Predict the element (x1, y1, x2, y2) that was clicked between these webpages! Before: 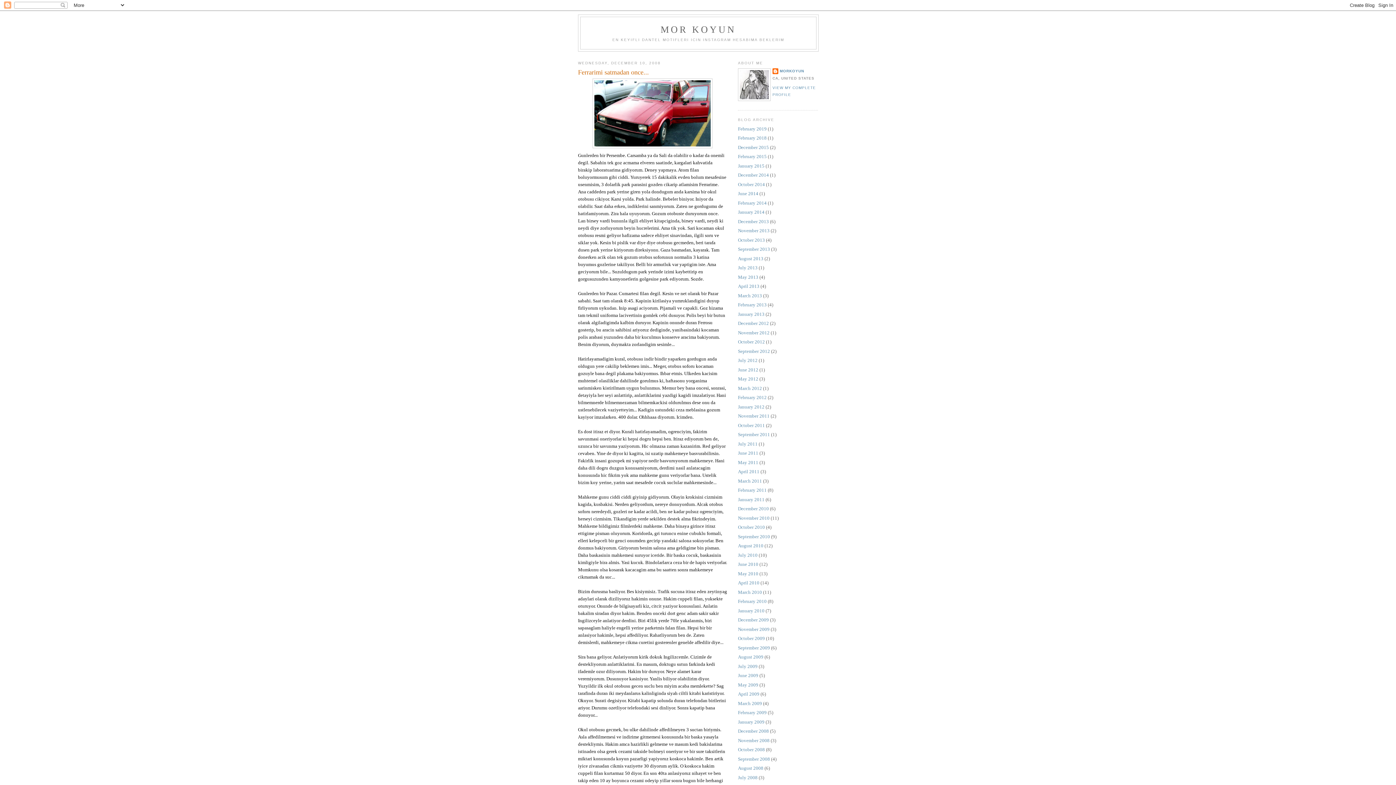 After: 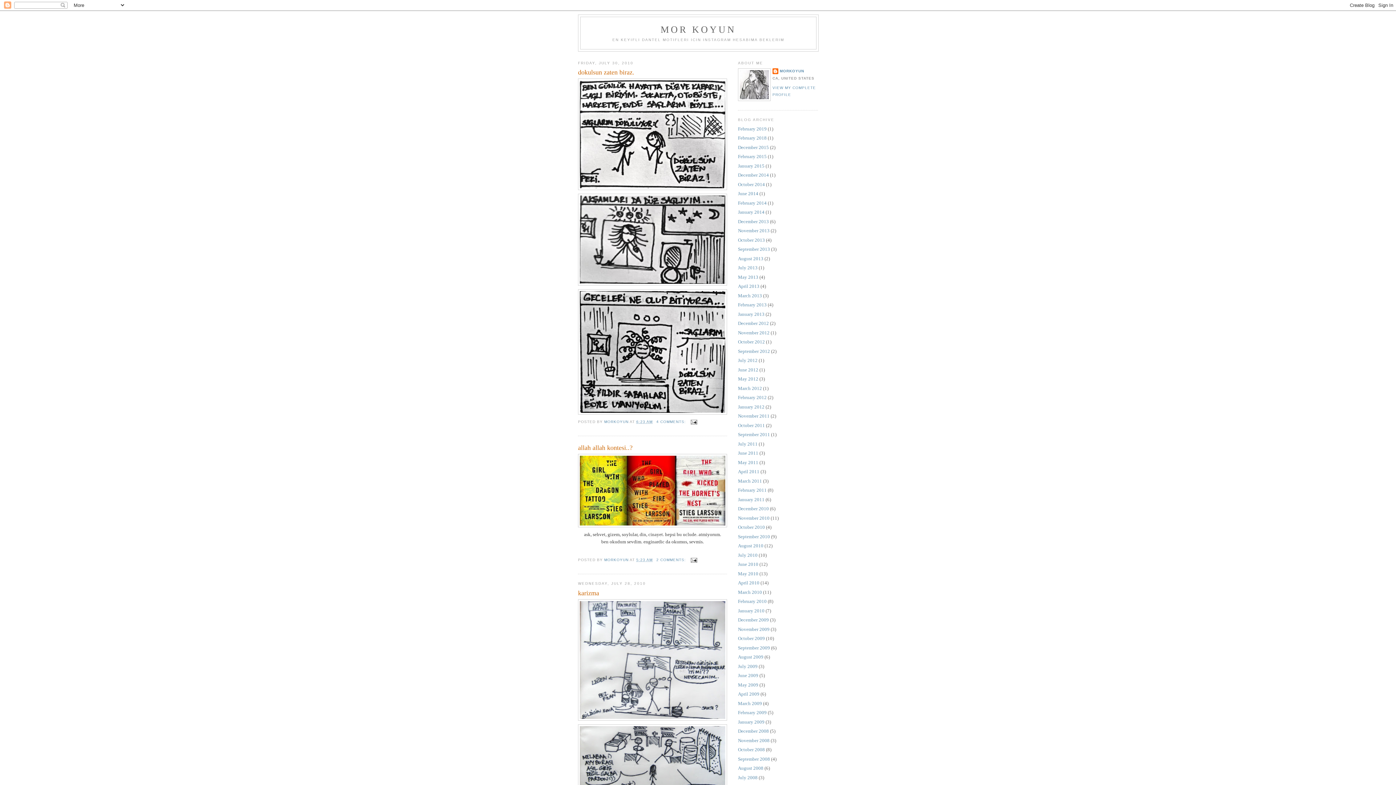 Action: label: July 2010 bbox: (738, 552, 757, 558)